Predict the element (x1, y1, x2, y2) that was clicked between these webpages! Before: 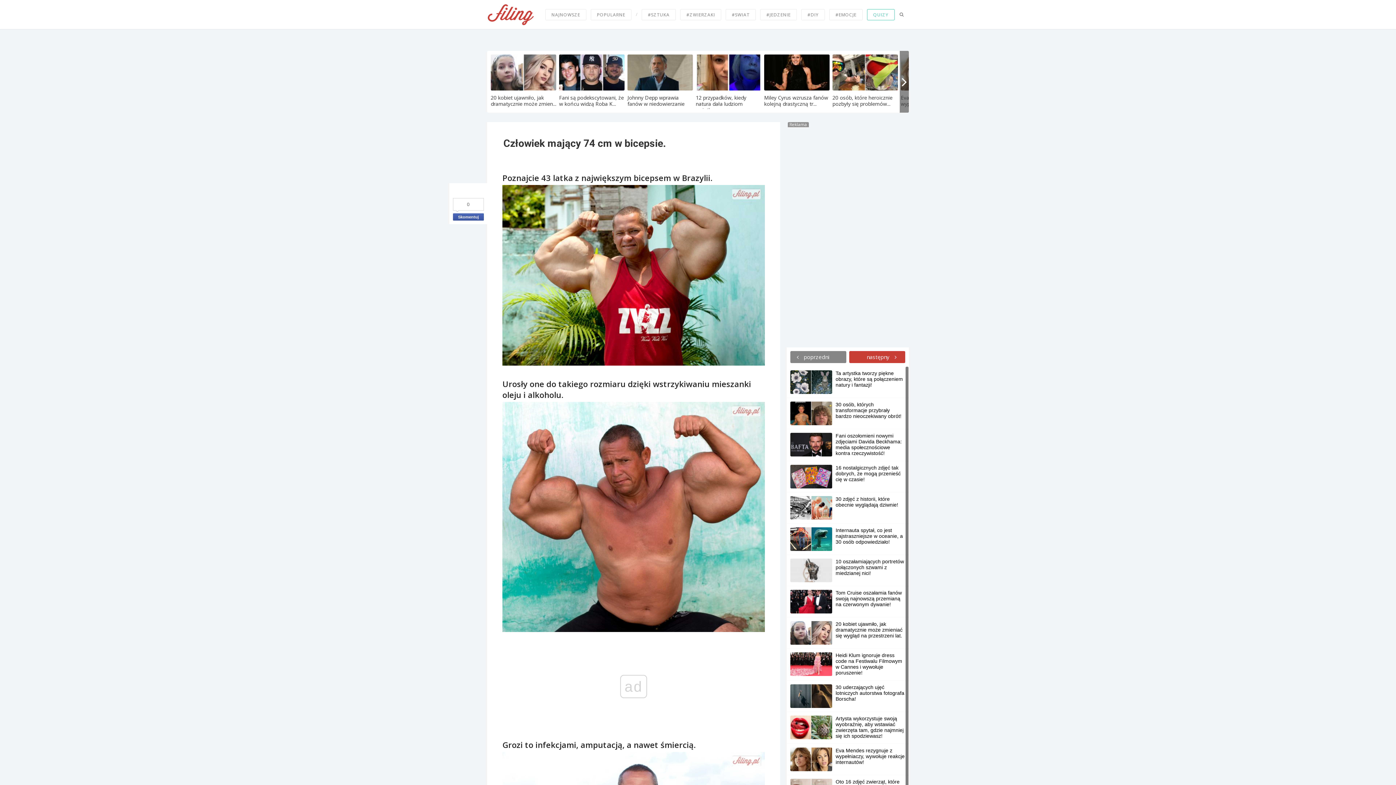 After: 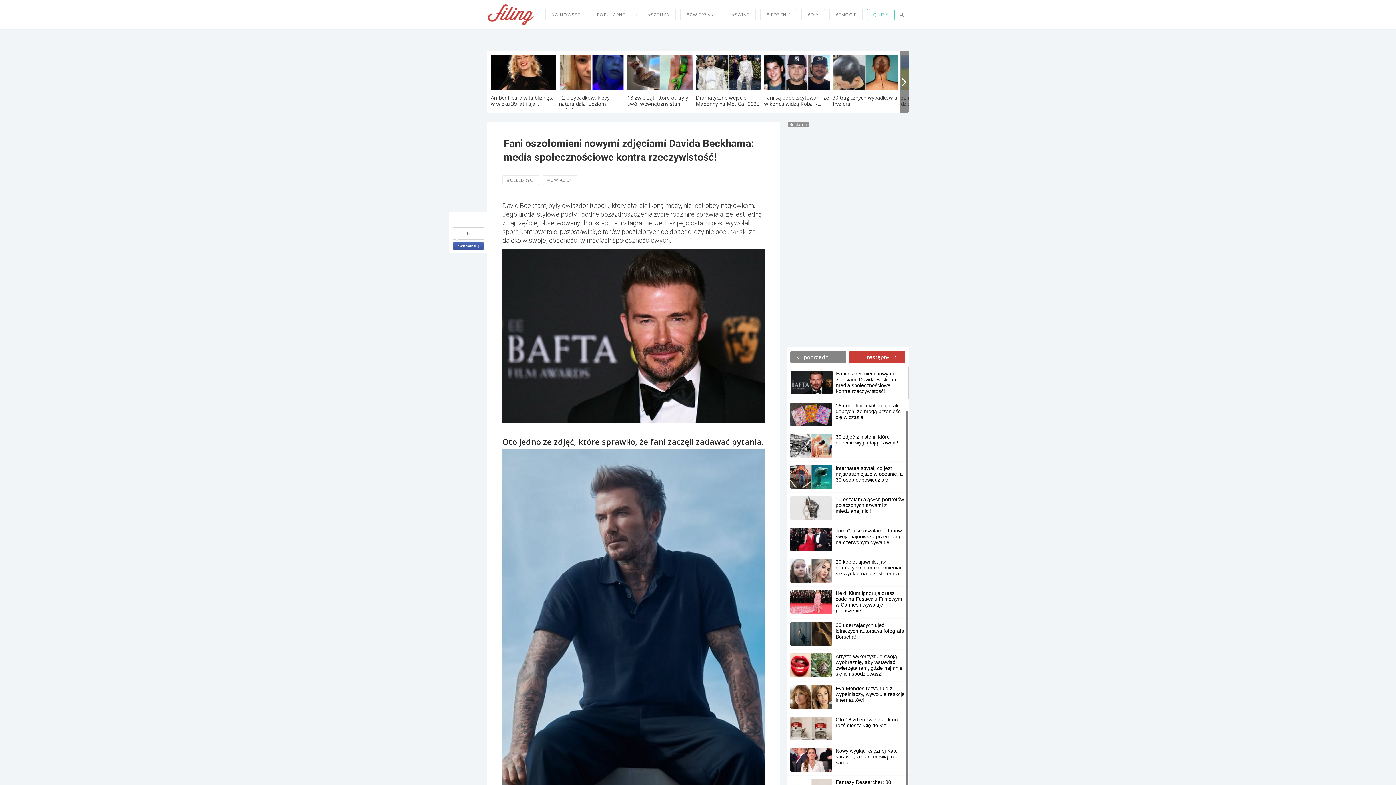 Action: label: Fani oszołomieni nowymi zdjęciami Davida Beckhama: media społecznościowe kontra rzeczywistość! bbox: (790, 433, 905, 456)